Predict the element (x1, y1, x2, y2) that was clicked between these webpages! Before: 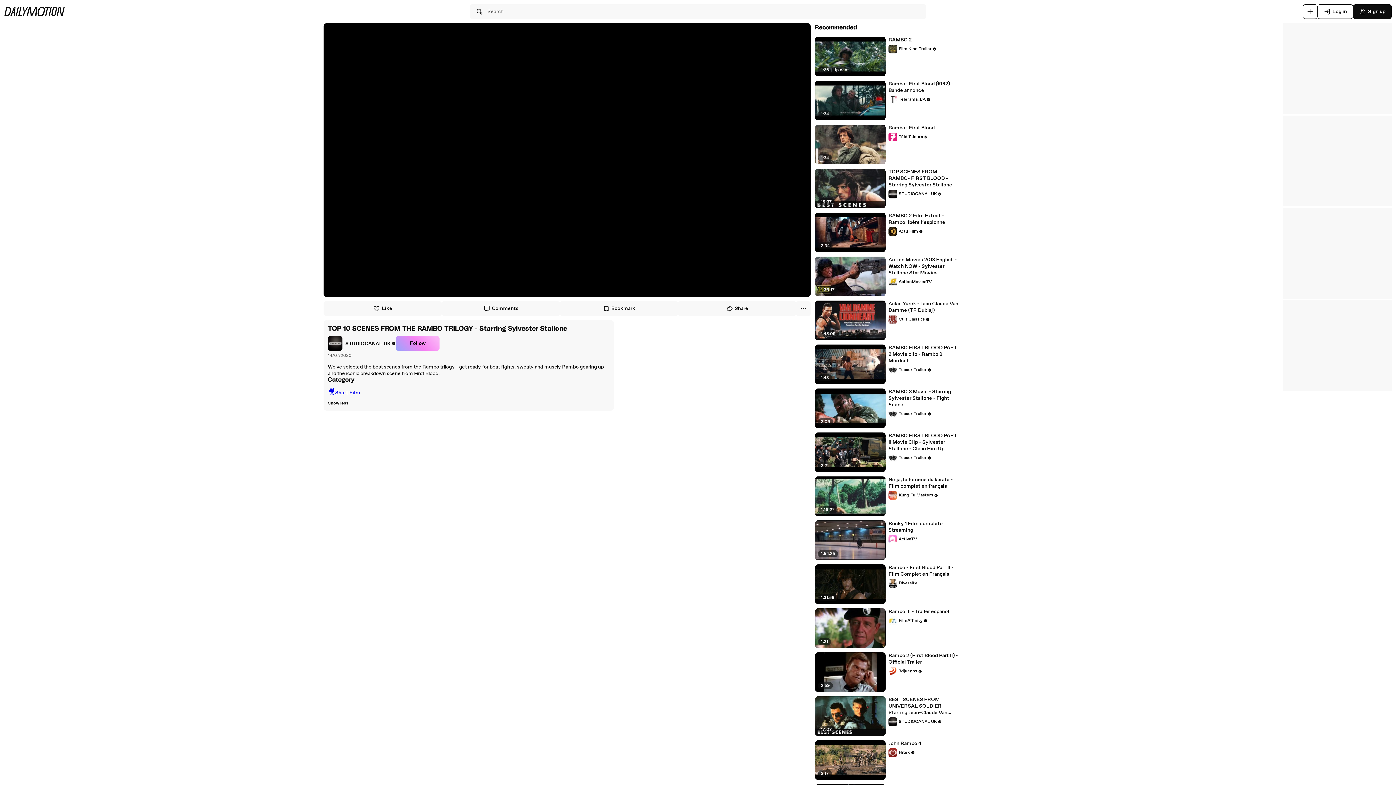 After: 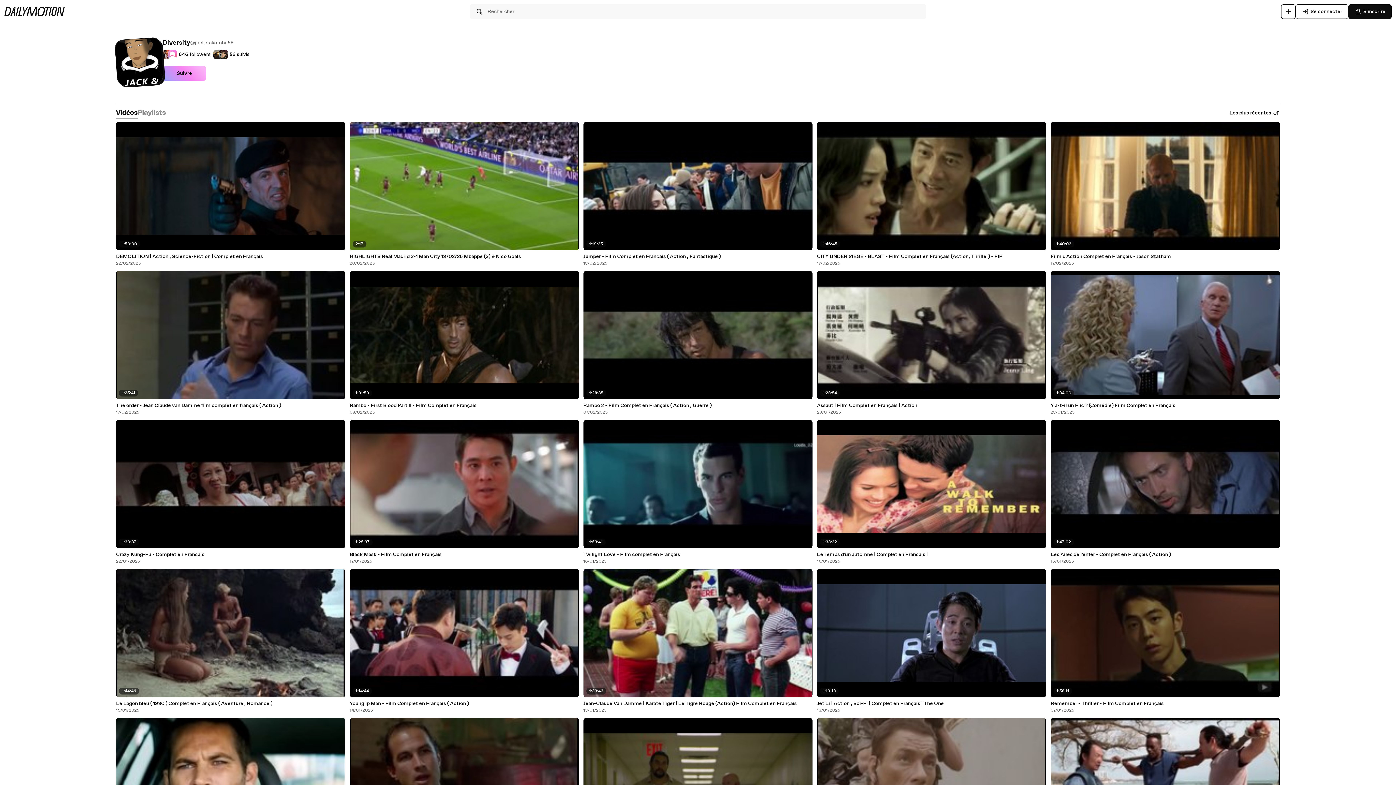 Action: bbox: (888, 579, 917, 588) label: Diversity